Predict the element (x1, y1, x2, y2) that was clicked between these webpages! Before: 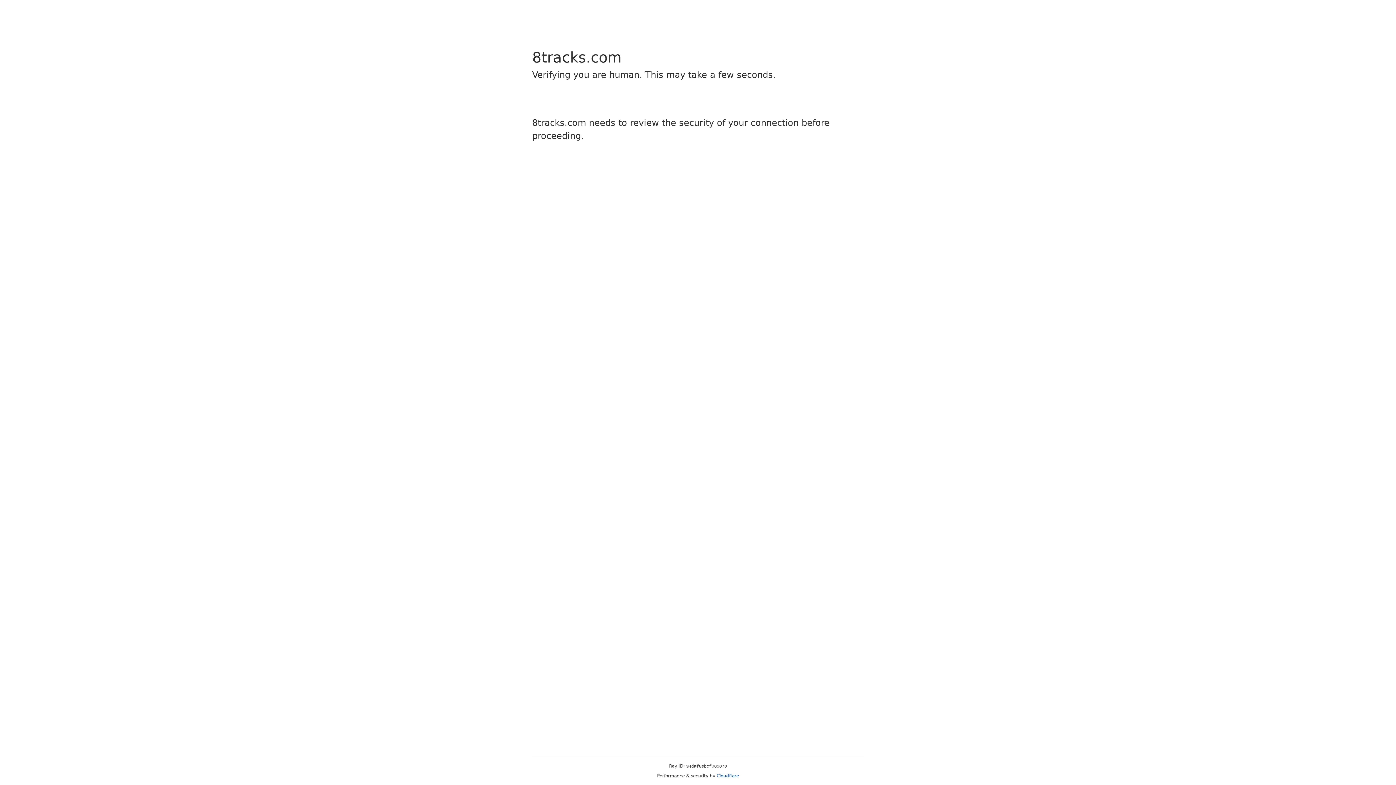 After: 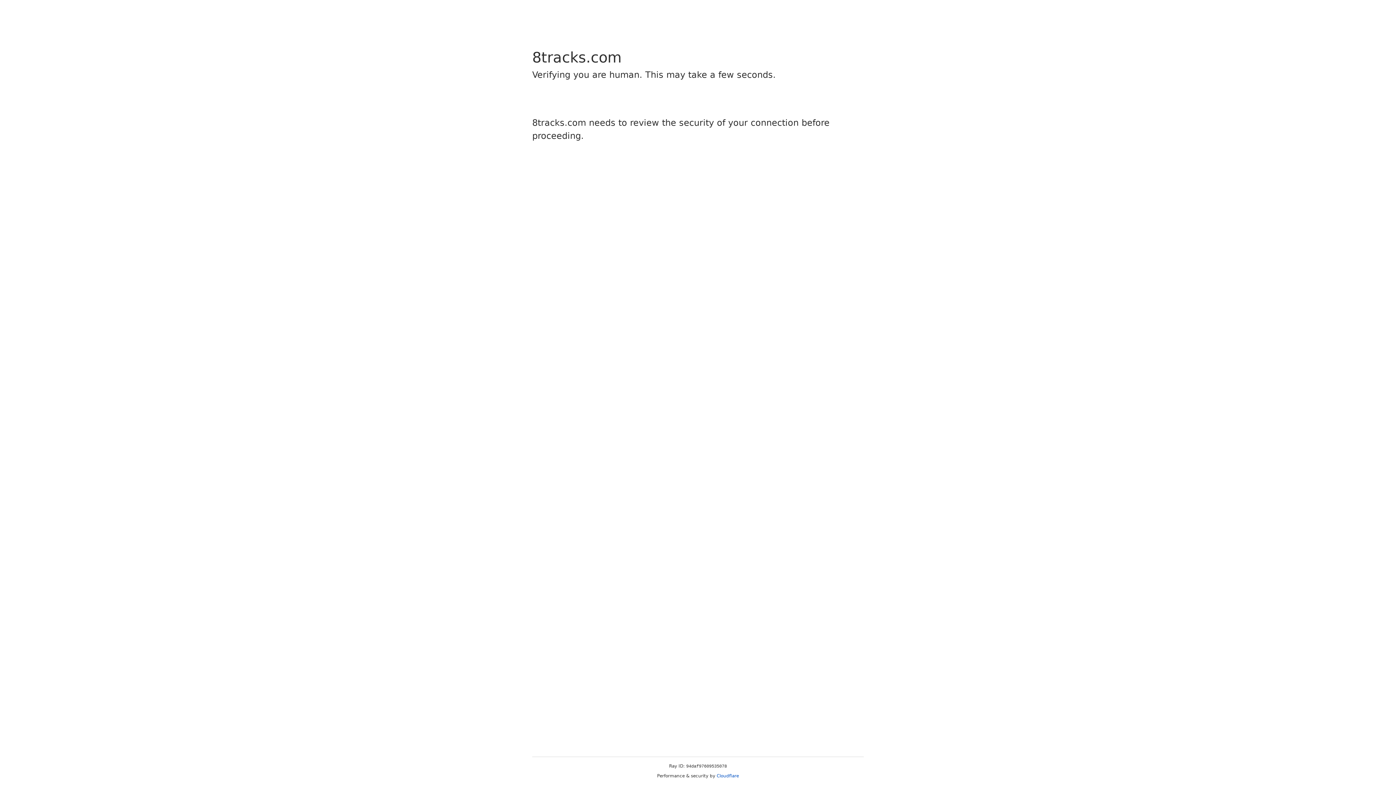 Action: bbox: (716, 773, 739, 778) label: Cloudflare